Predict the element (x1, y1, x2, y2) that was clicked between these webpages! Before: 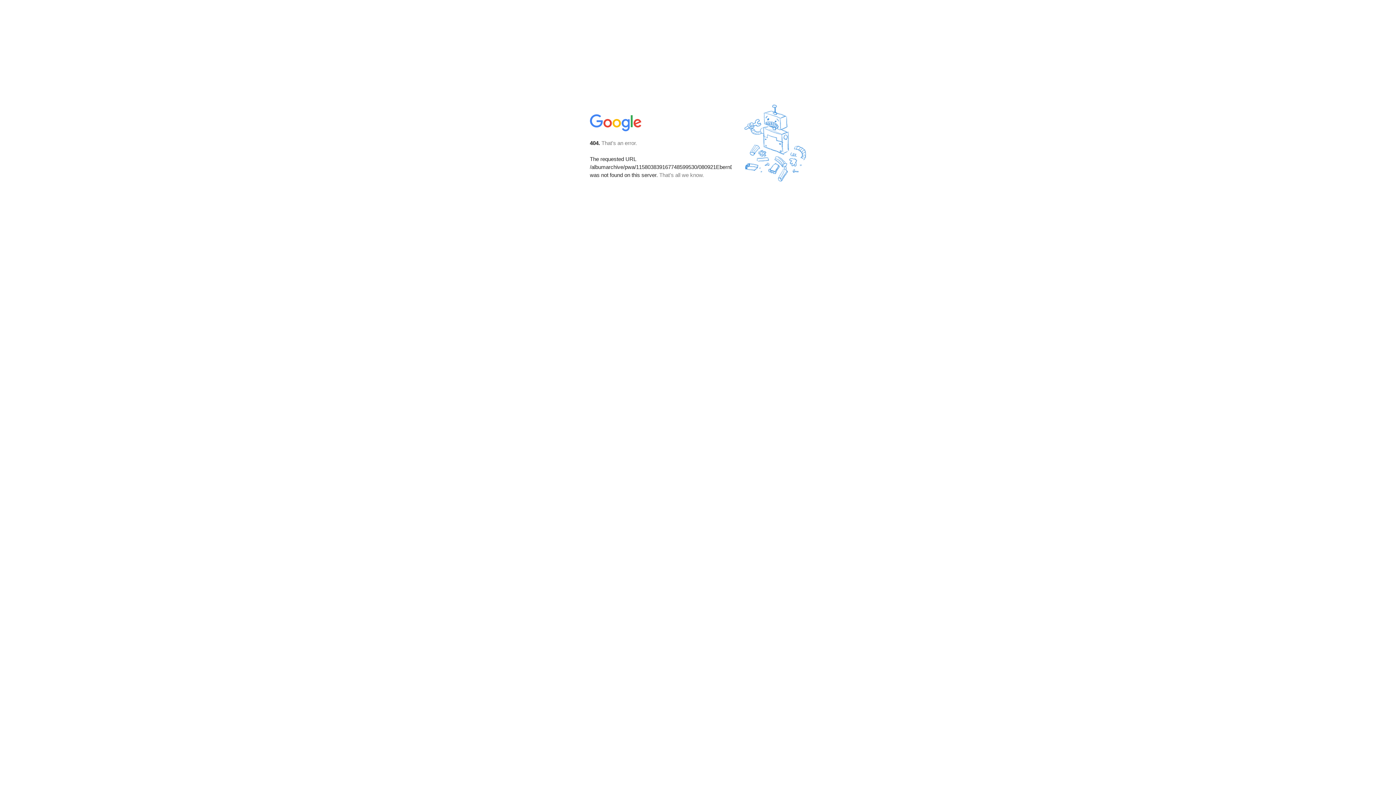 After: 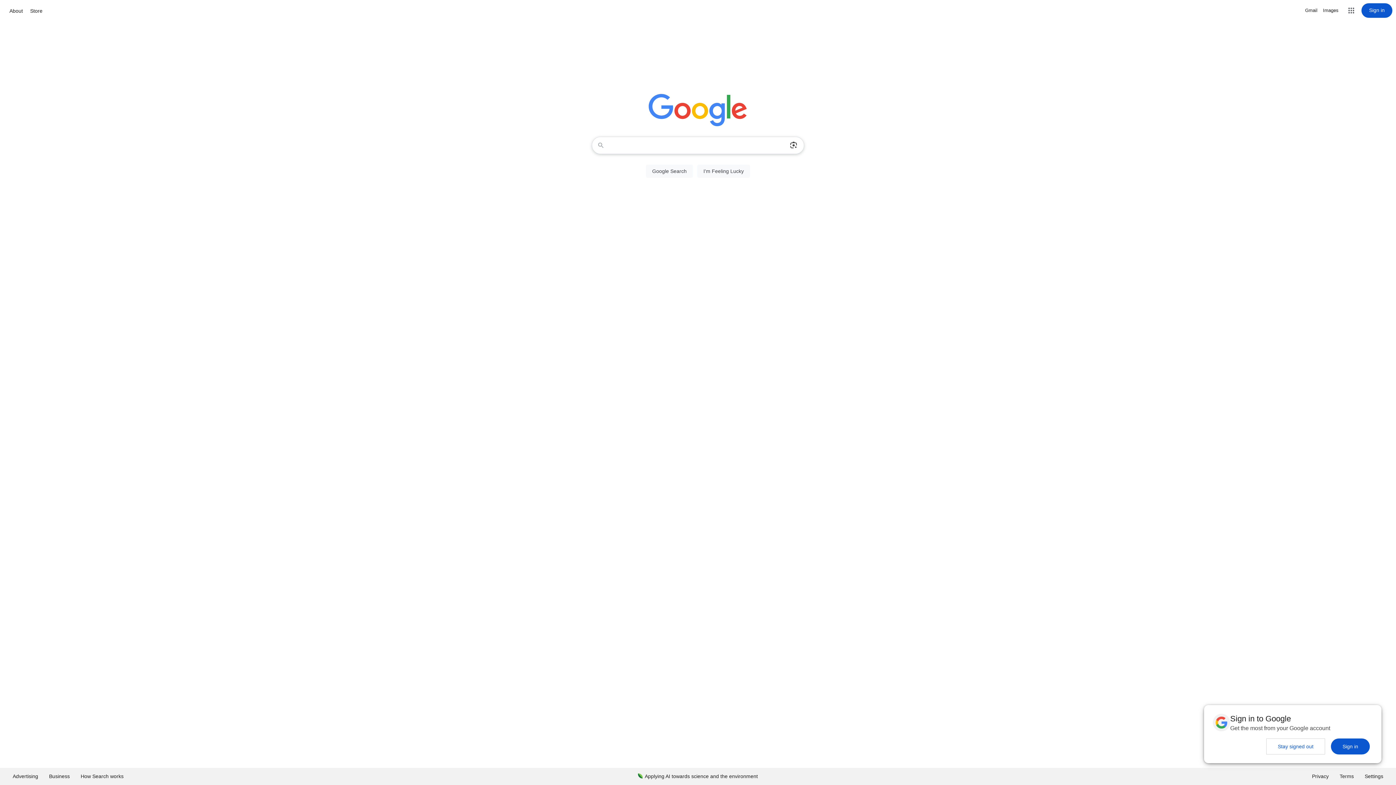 Action: bbox: (590, 127, 642, 134)